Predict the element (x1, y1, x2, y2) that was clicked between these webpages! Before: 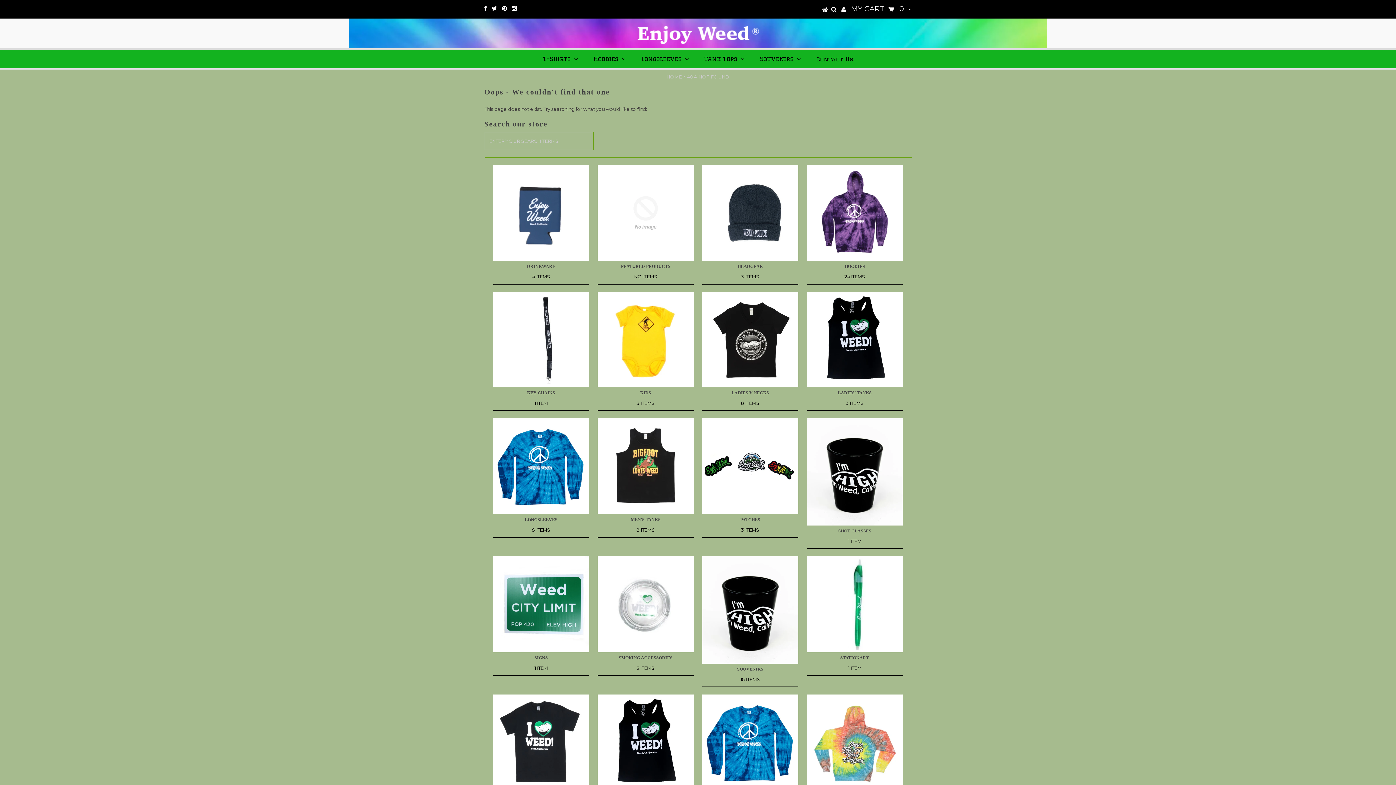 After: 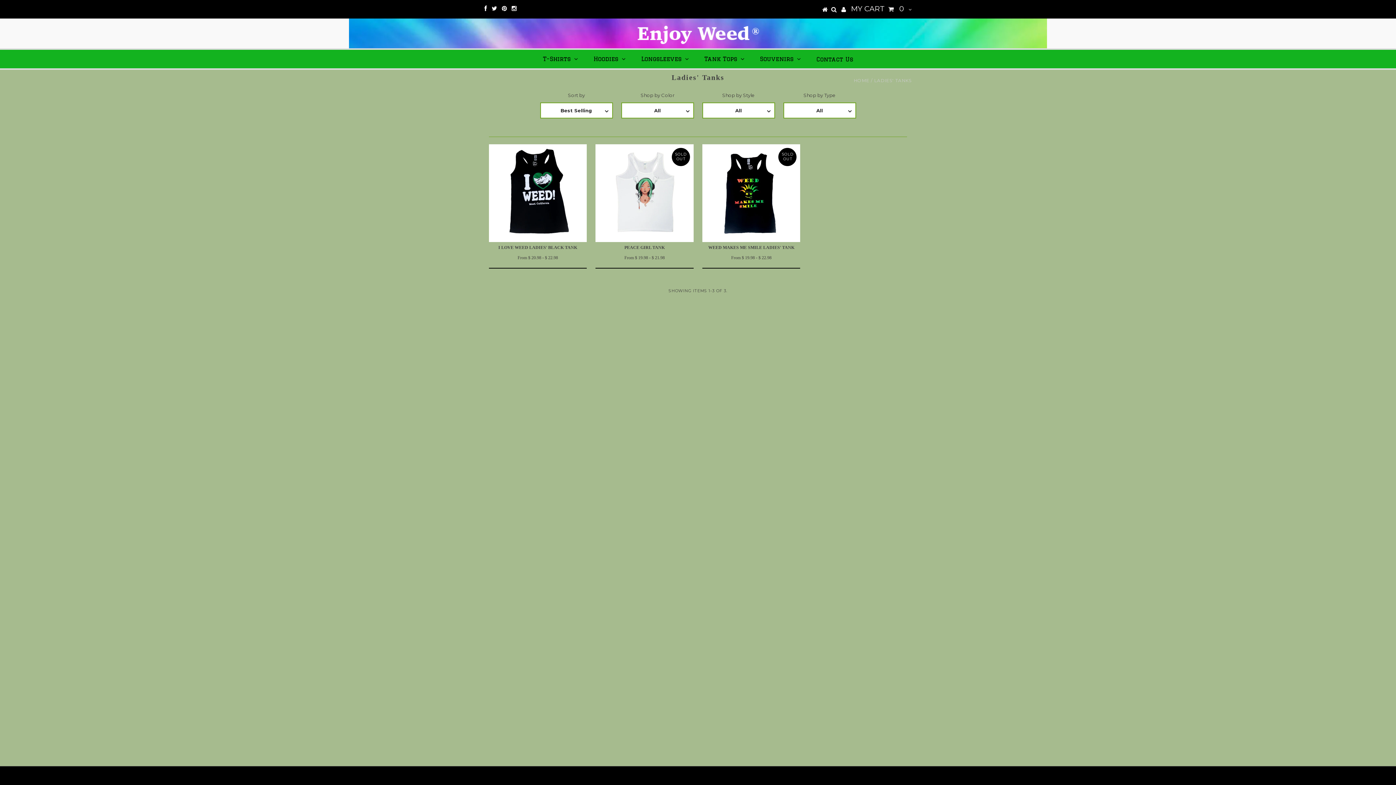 Action: bbox: (807, 291, 903, 387)